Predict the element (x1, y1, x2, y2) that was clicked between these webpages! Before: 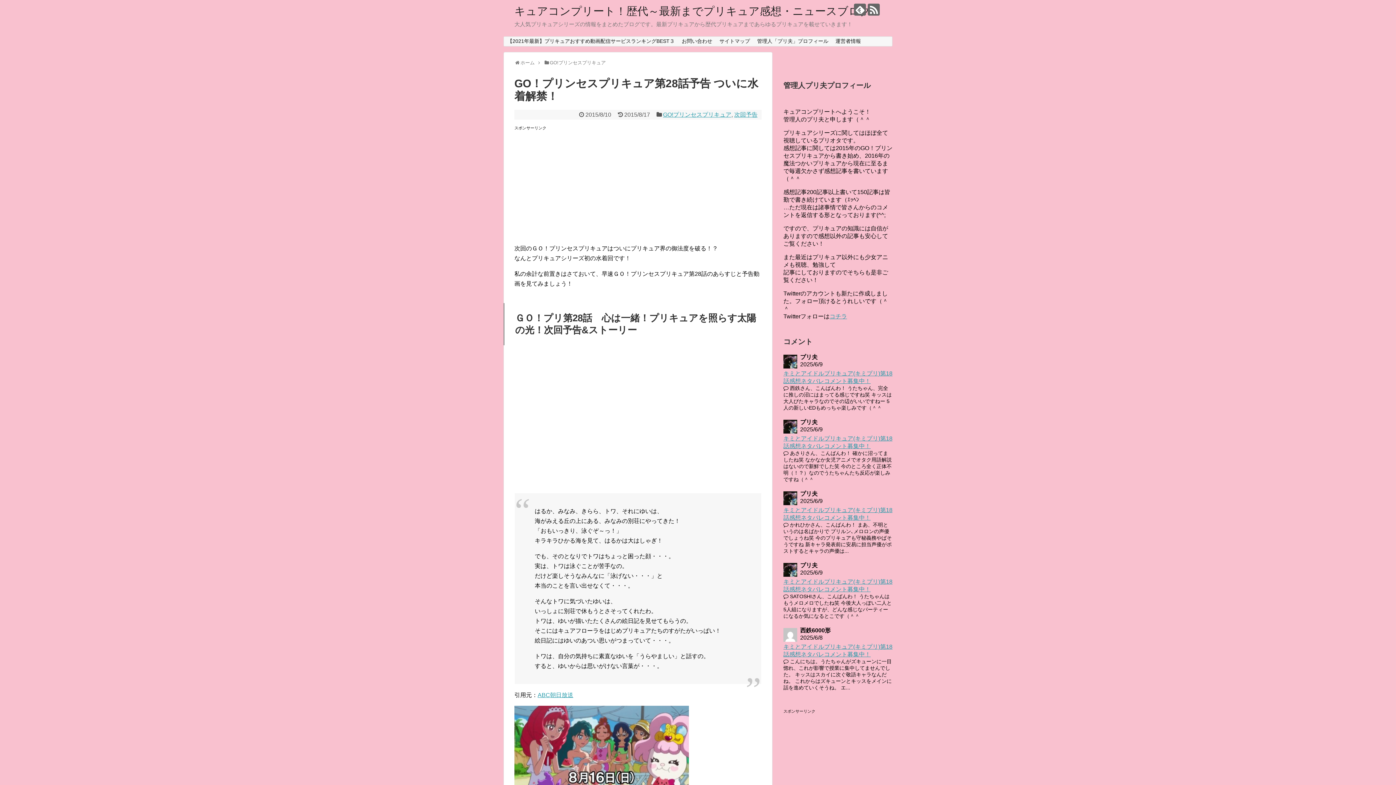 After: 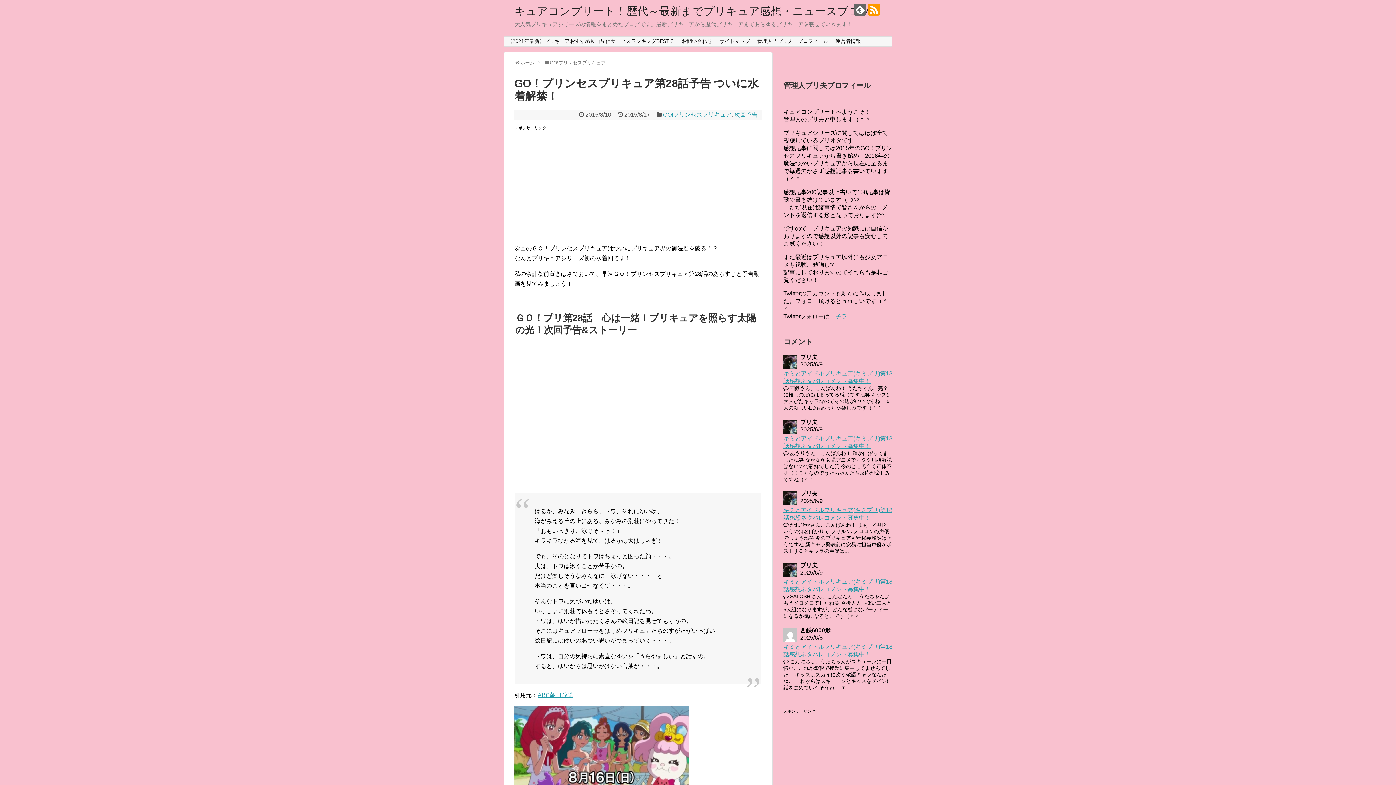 Action: bbox: (868, 3, 880, 15)